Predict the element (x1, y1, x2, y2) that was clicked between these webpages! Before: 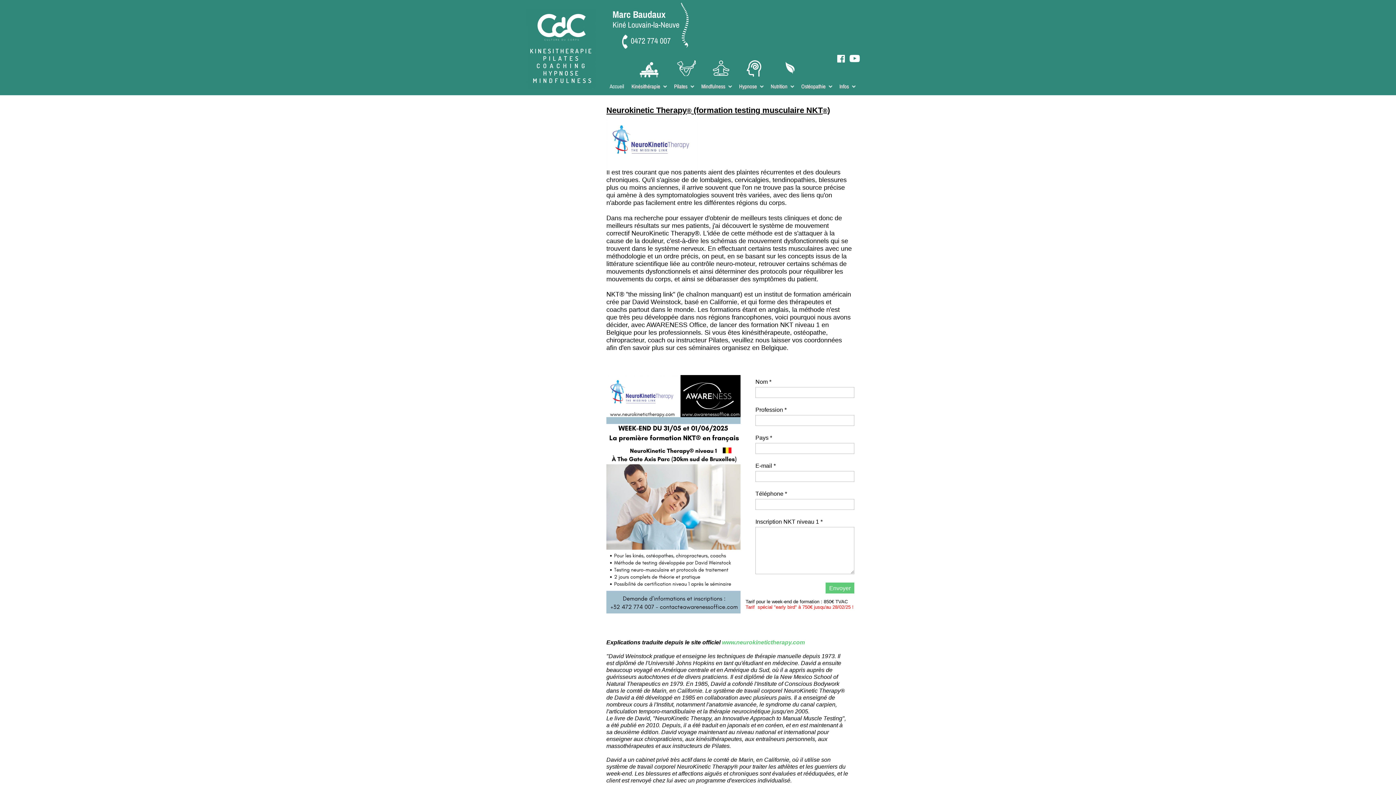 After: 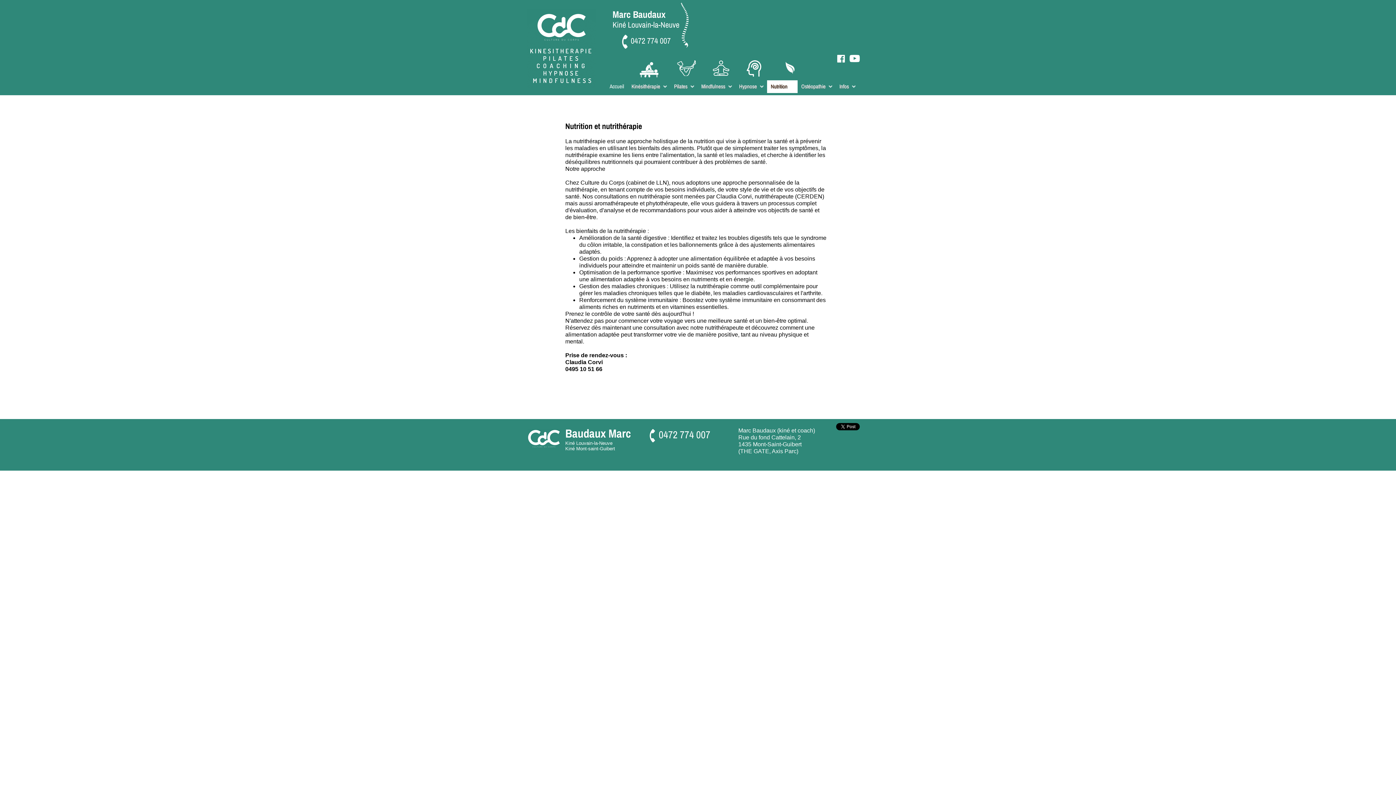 Action: bbox: (767, 80, 797, 93) label: Nutrition